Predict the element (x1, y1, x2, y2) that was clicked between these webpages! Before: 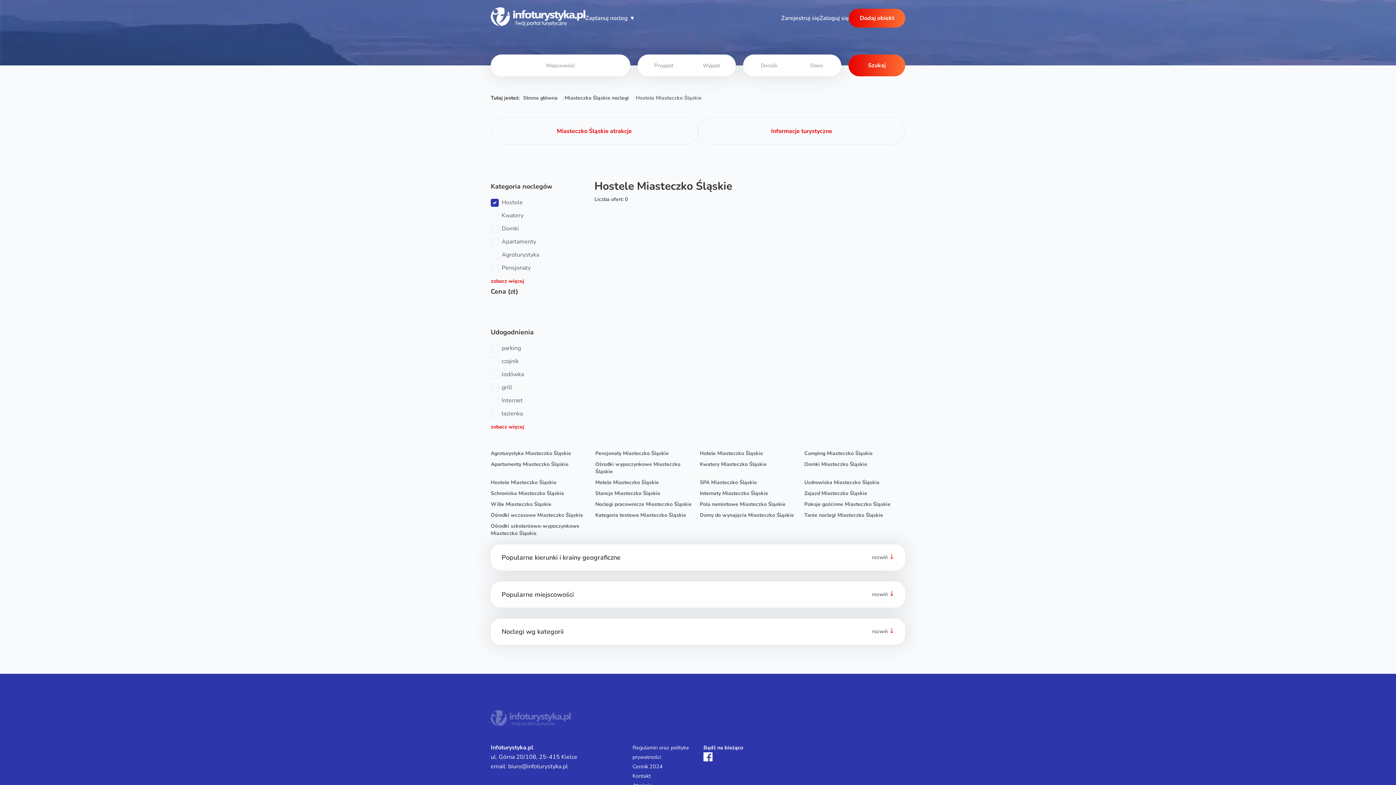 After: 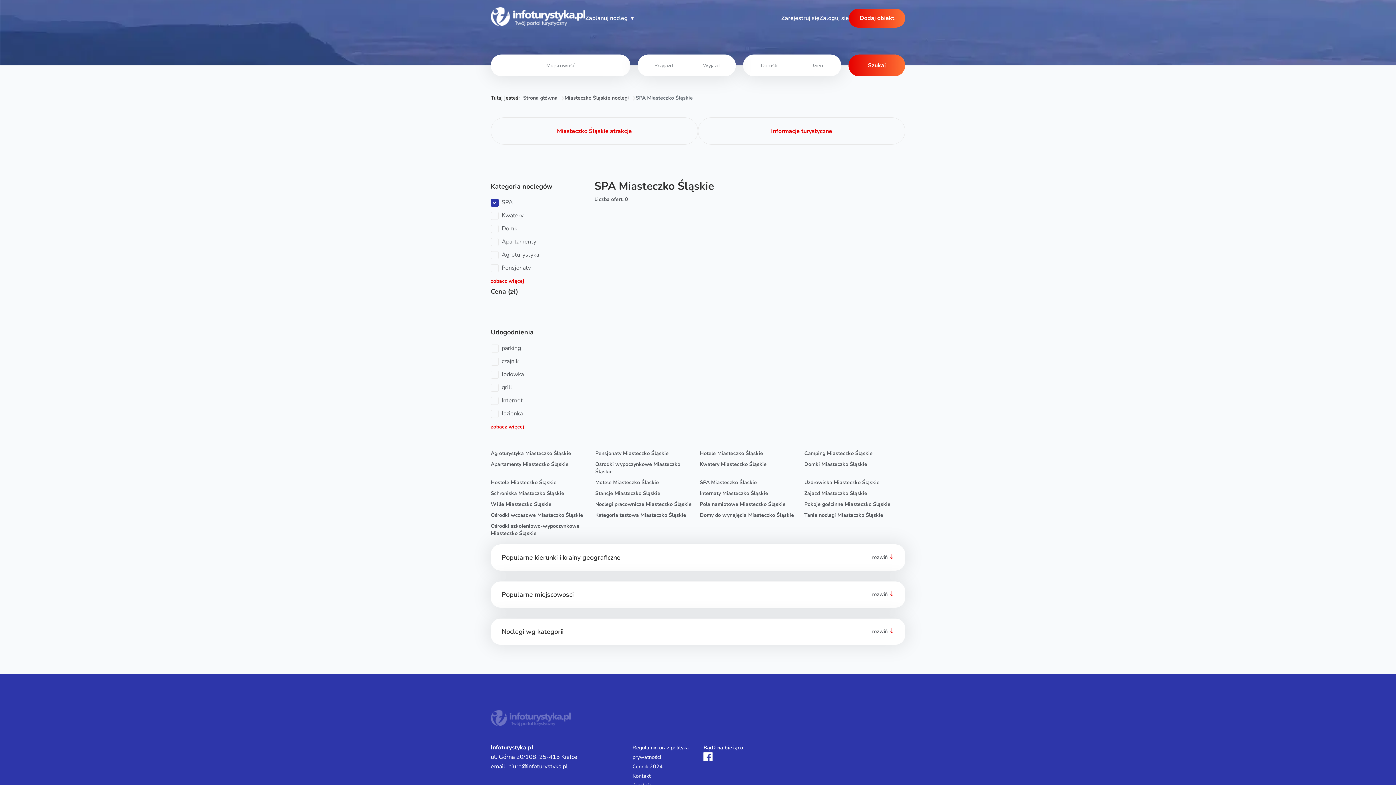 Action: bbox: (700, 479, 757, 486) label: SPA Miasteczko Śląskie